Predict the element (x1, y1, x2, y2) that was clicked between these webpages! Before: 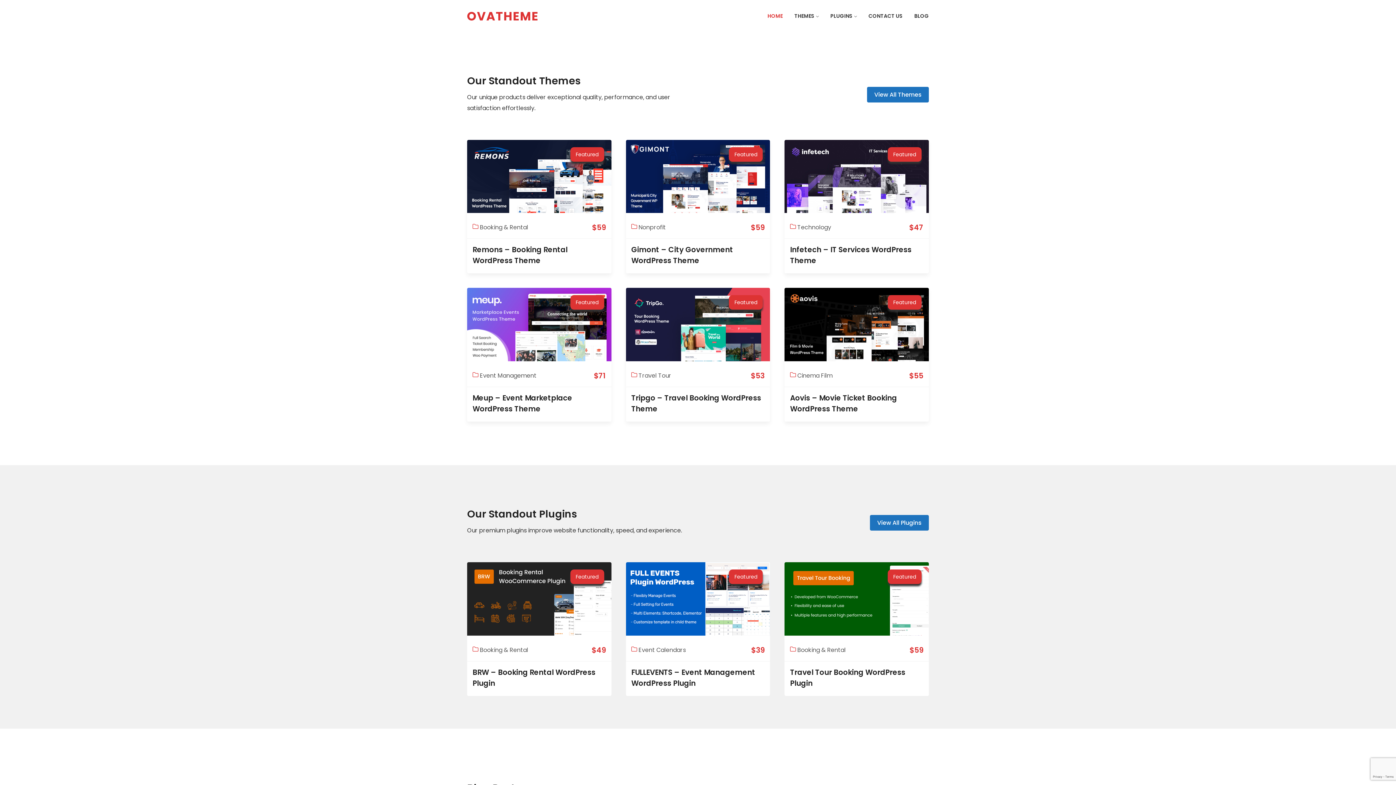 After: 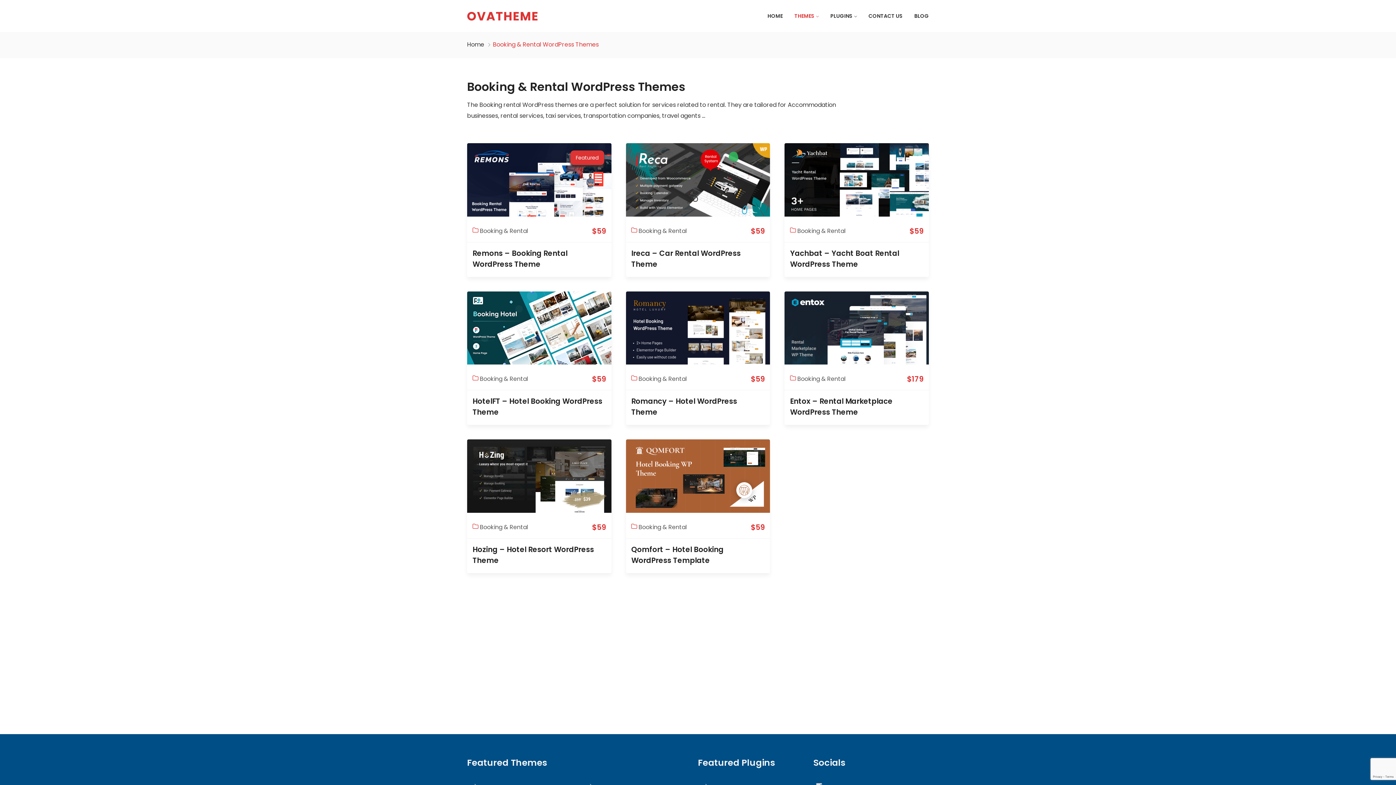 Action: label: Booking & Rental bbox: (480, 223, 528, 231)